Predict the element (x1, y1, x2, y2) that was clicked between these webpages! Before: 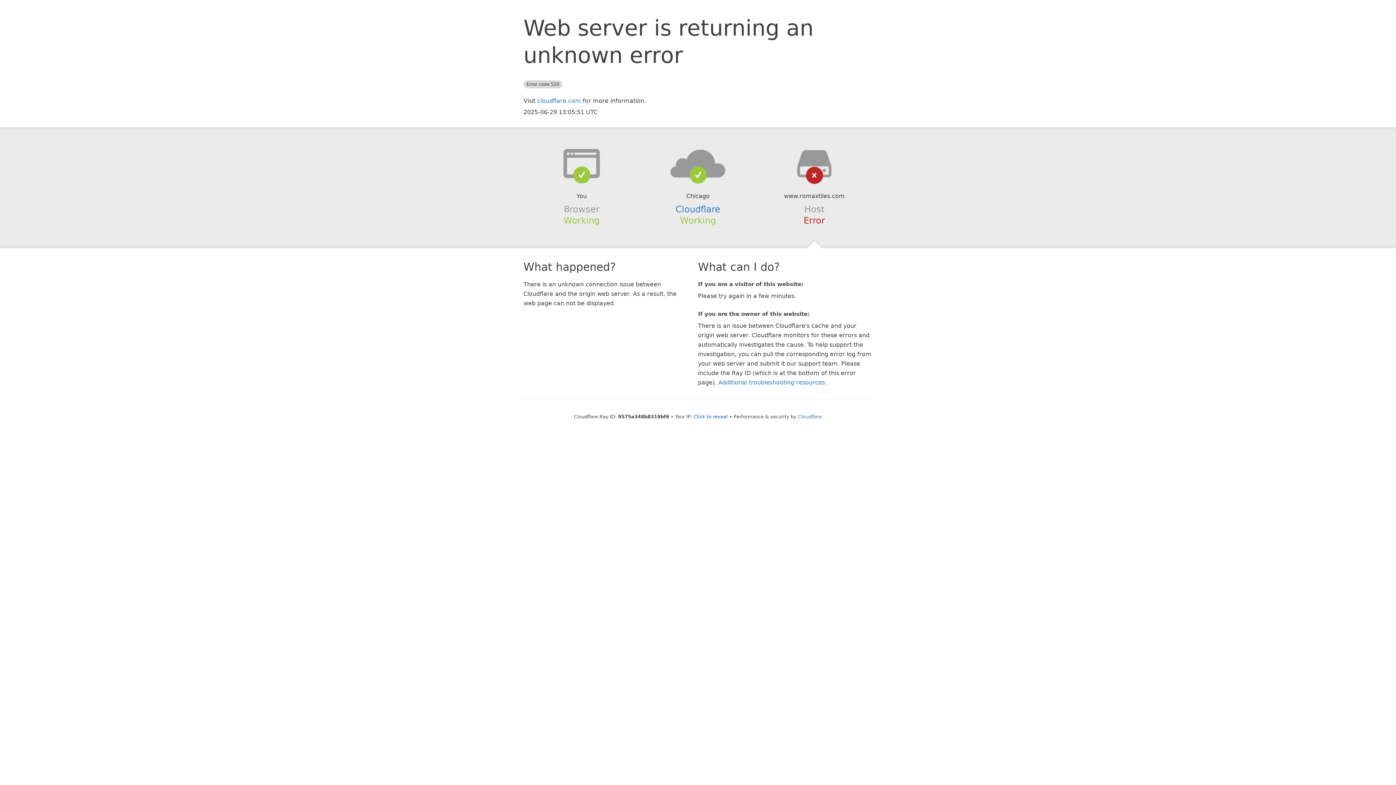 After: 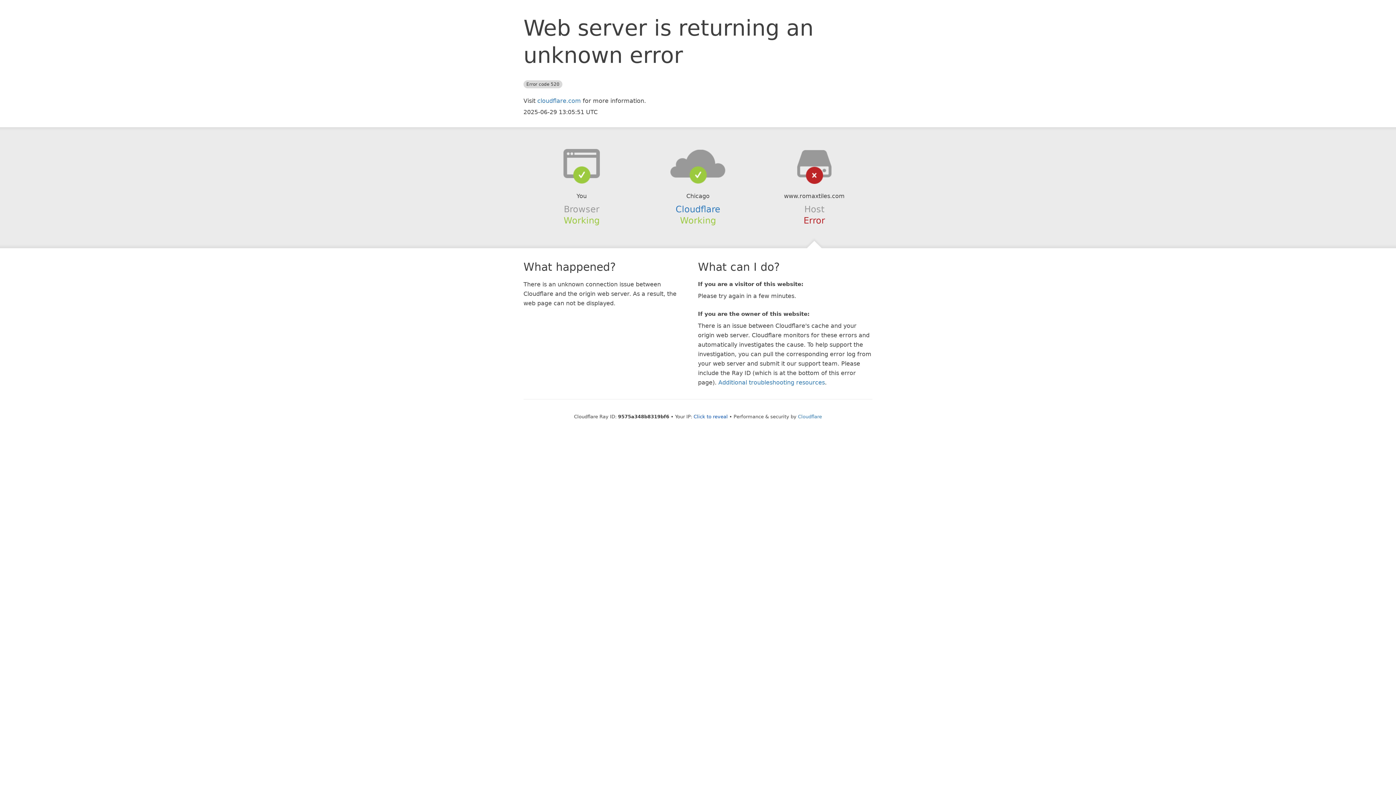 Action: bbox: (639, 148, 756, 178)